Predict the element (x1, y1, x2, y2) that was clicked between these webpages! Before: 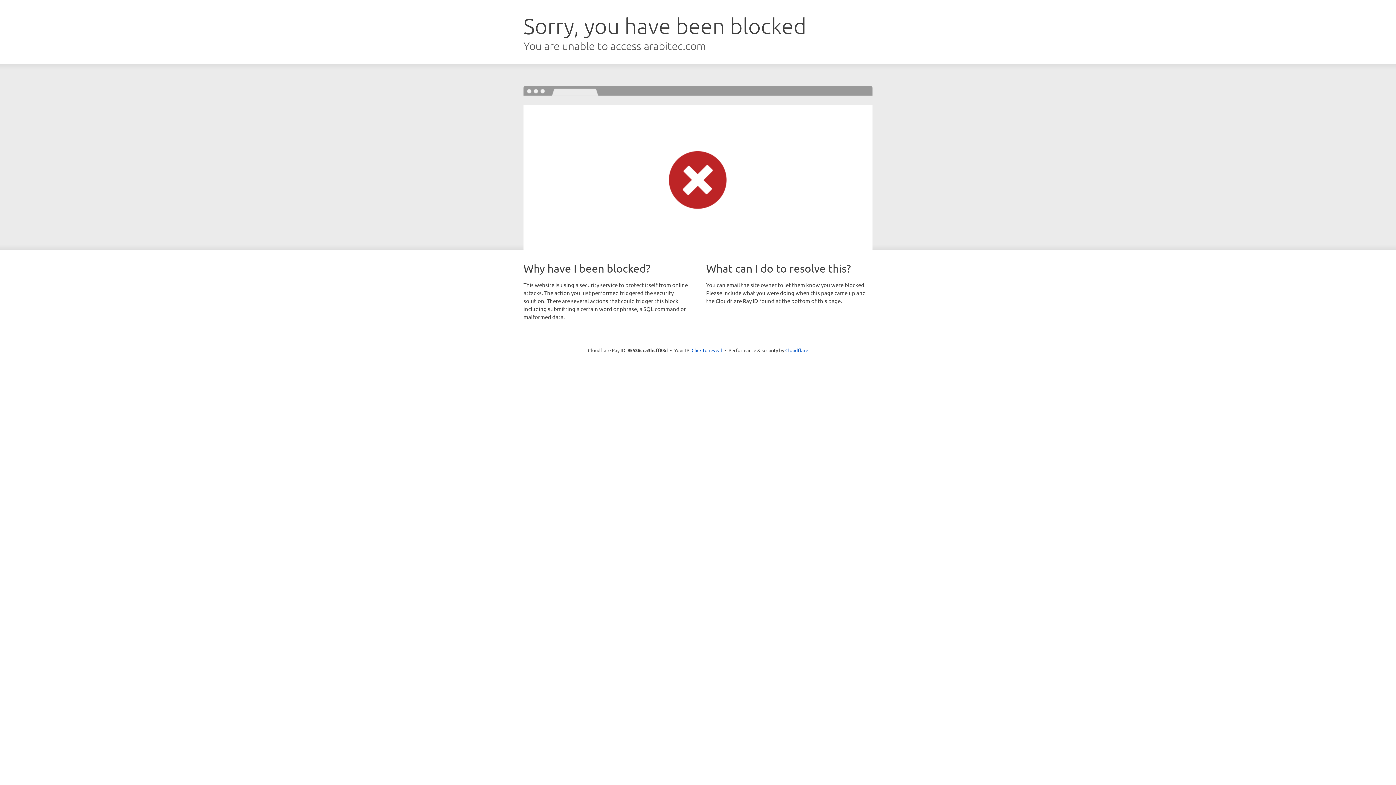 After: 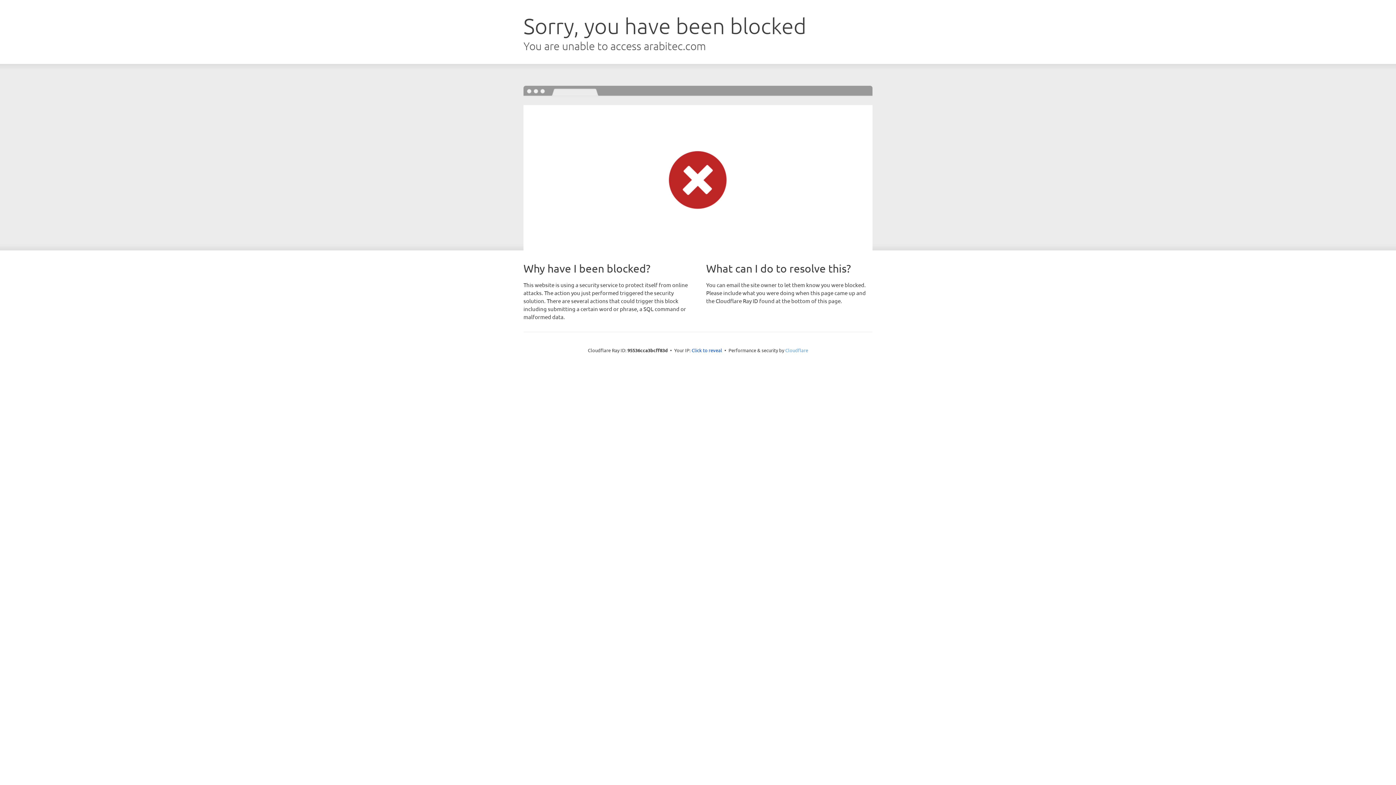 Action: bbox: (785, 347, 808, 353) label: Cloudflare